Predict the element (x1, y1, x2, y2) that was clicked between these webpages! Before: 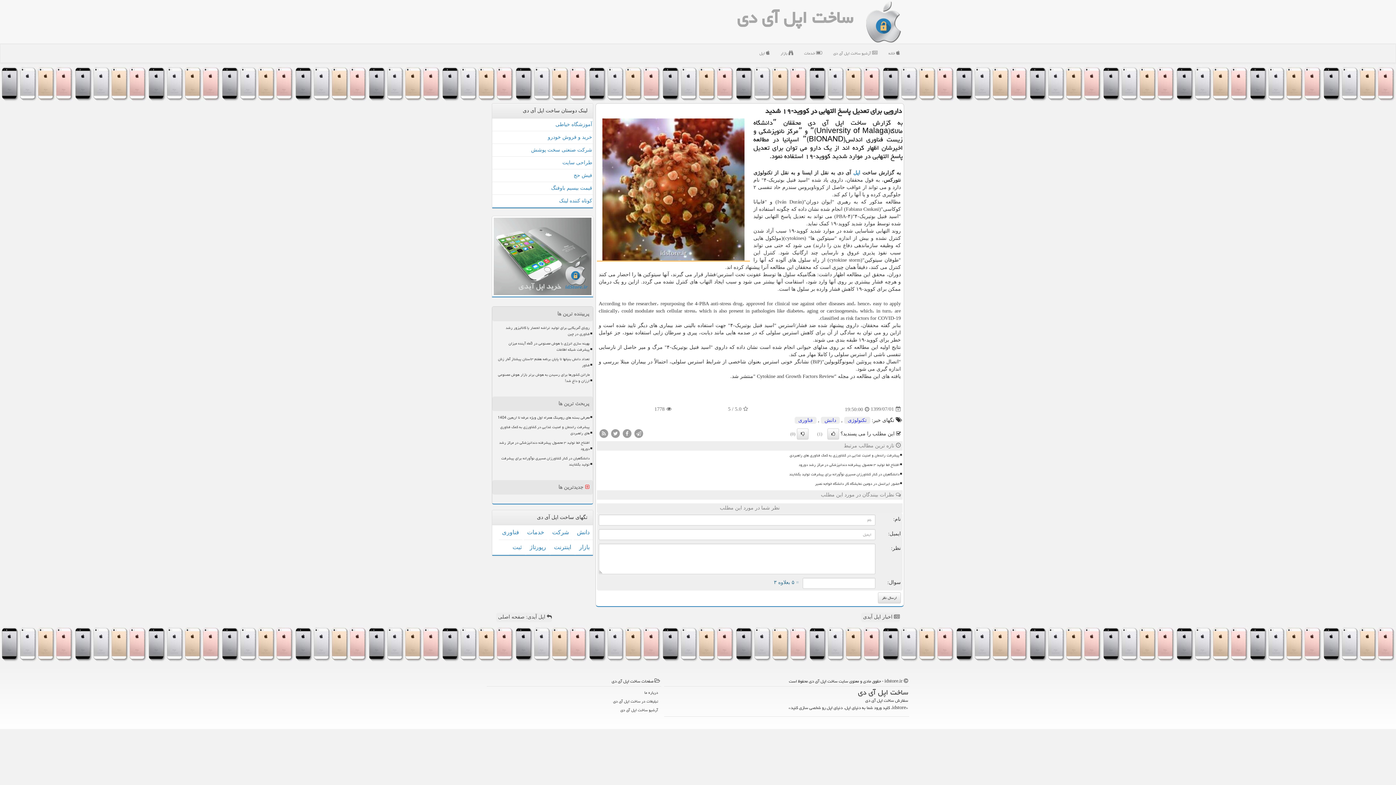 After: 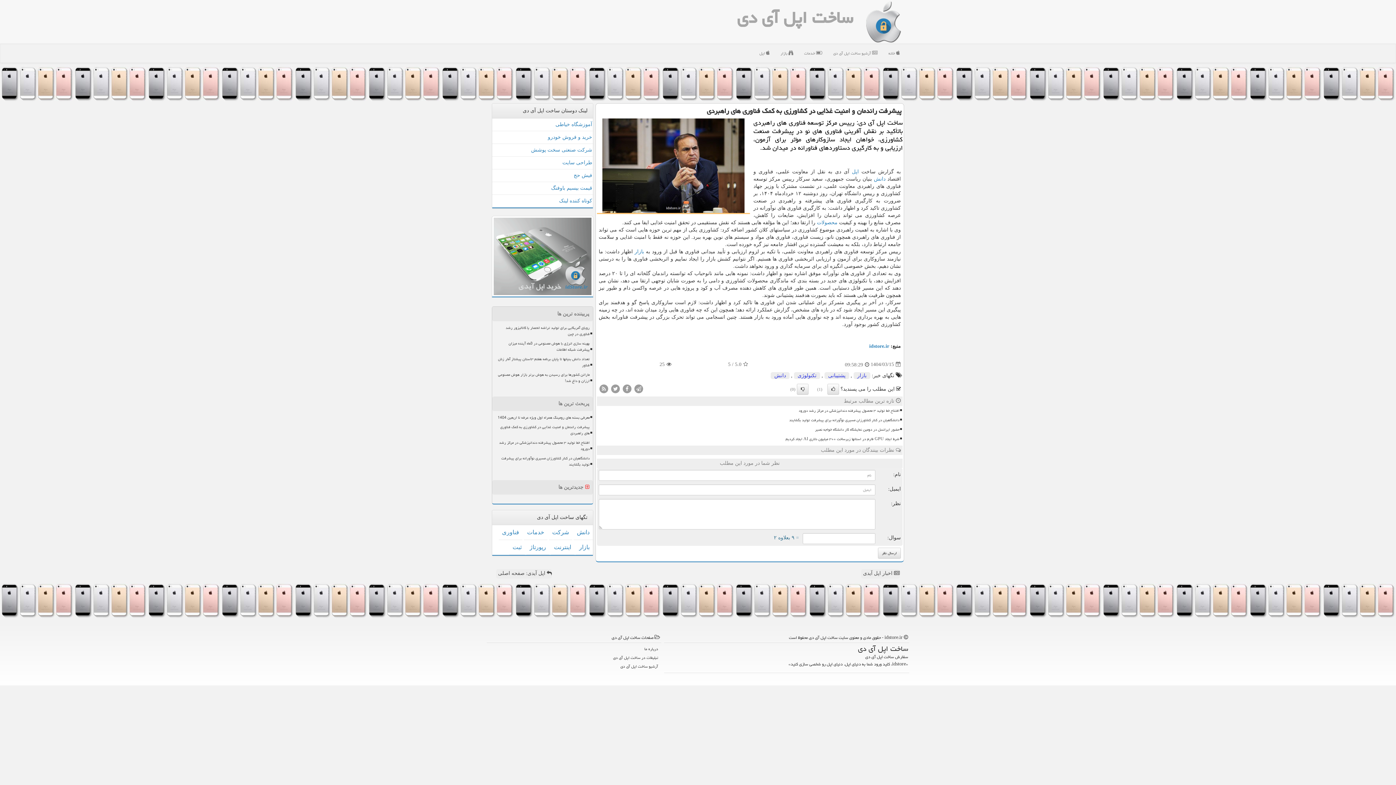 Action: bbox: (495, 423, 590, 437) label: پیشرفت راندمان و امنیت غذایی در کشاورزی به کمک فناوری های راهبردی